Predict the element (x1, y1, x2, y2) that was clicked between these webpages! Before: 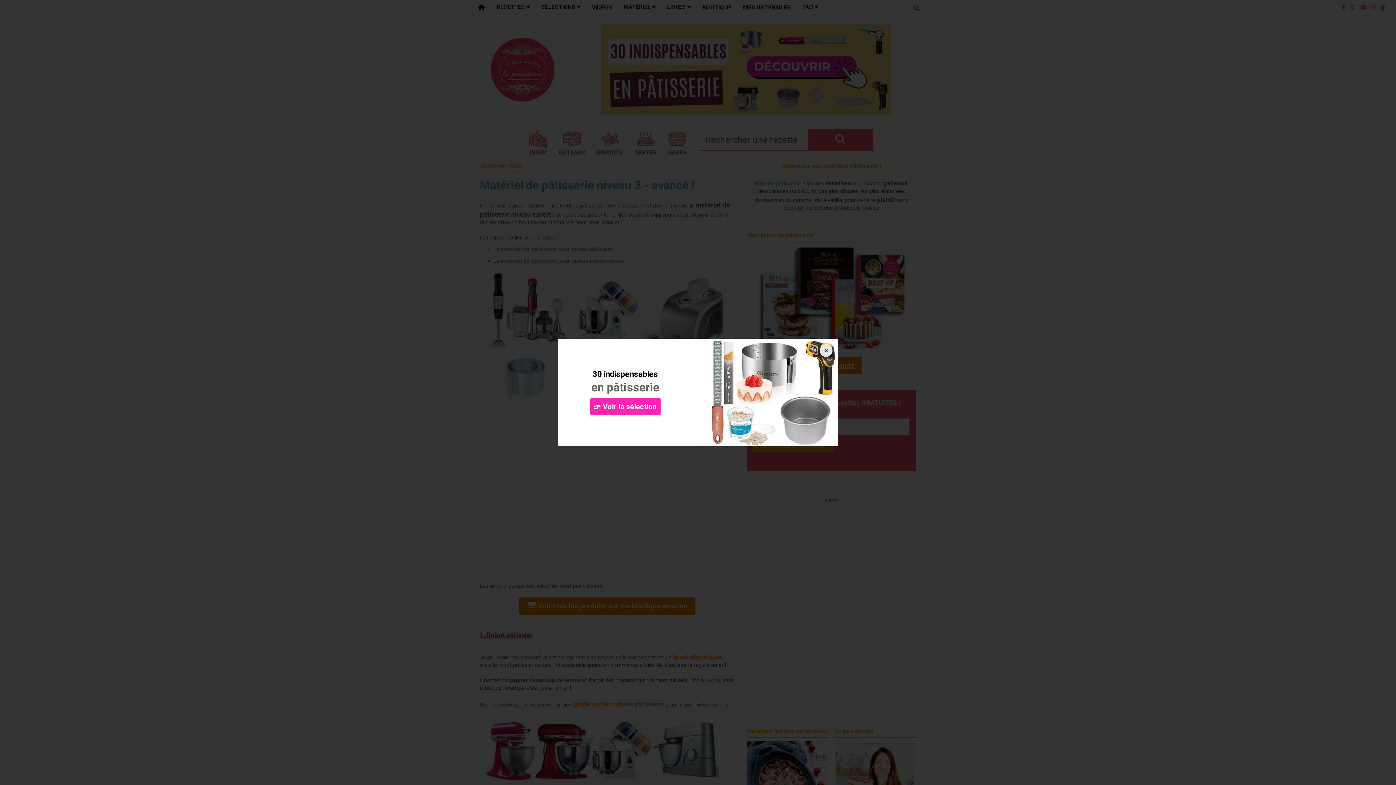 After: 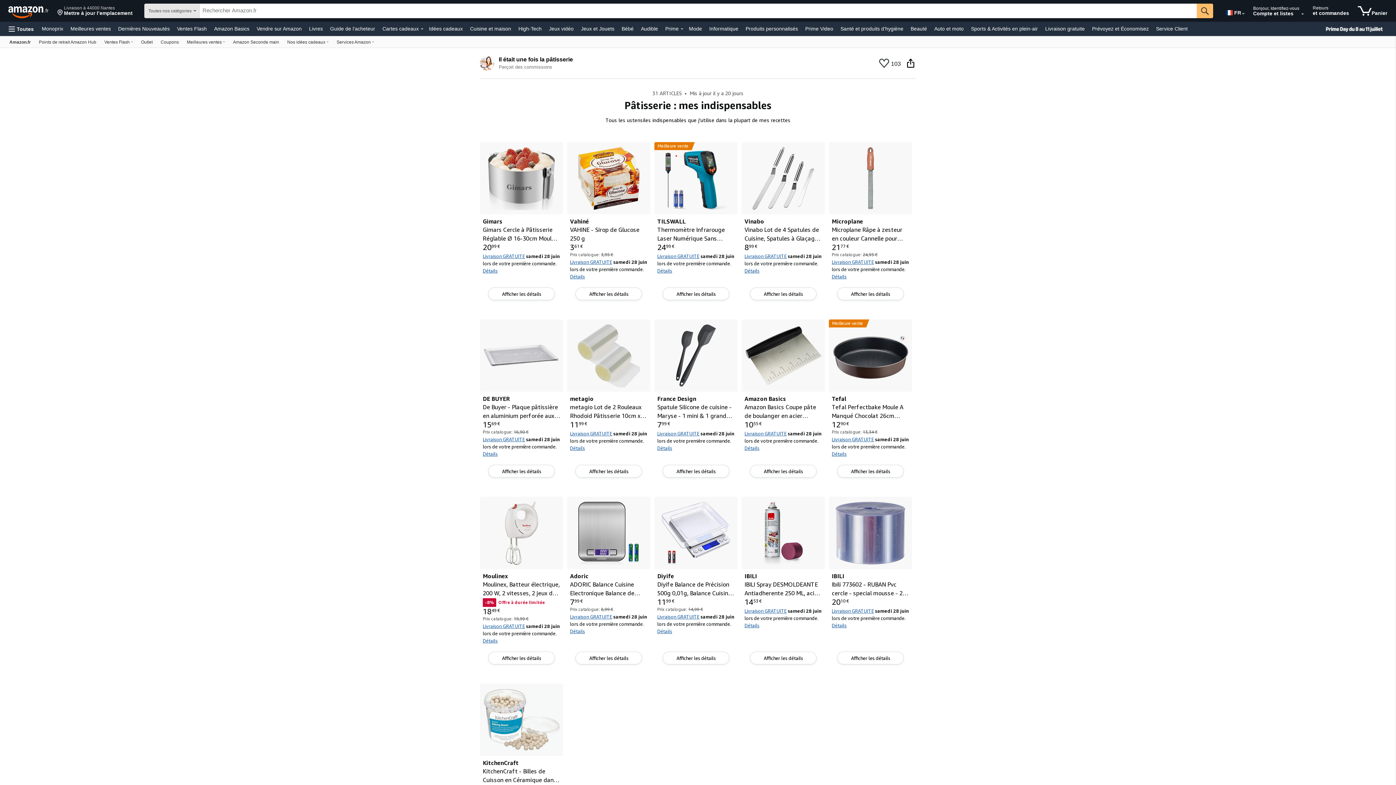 Action: bbox: (590, 398, 660, 415) label: 👉 Voir la sélection